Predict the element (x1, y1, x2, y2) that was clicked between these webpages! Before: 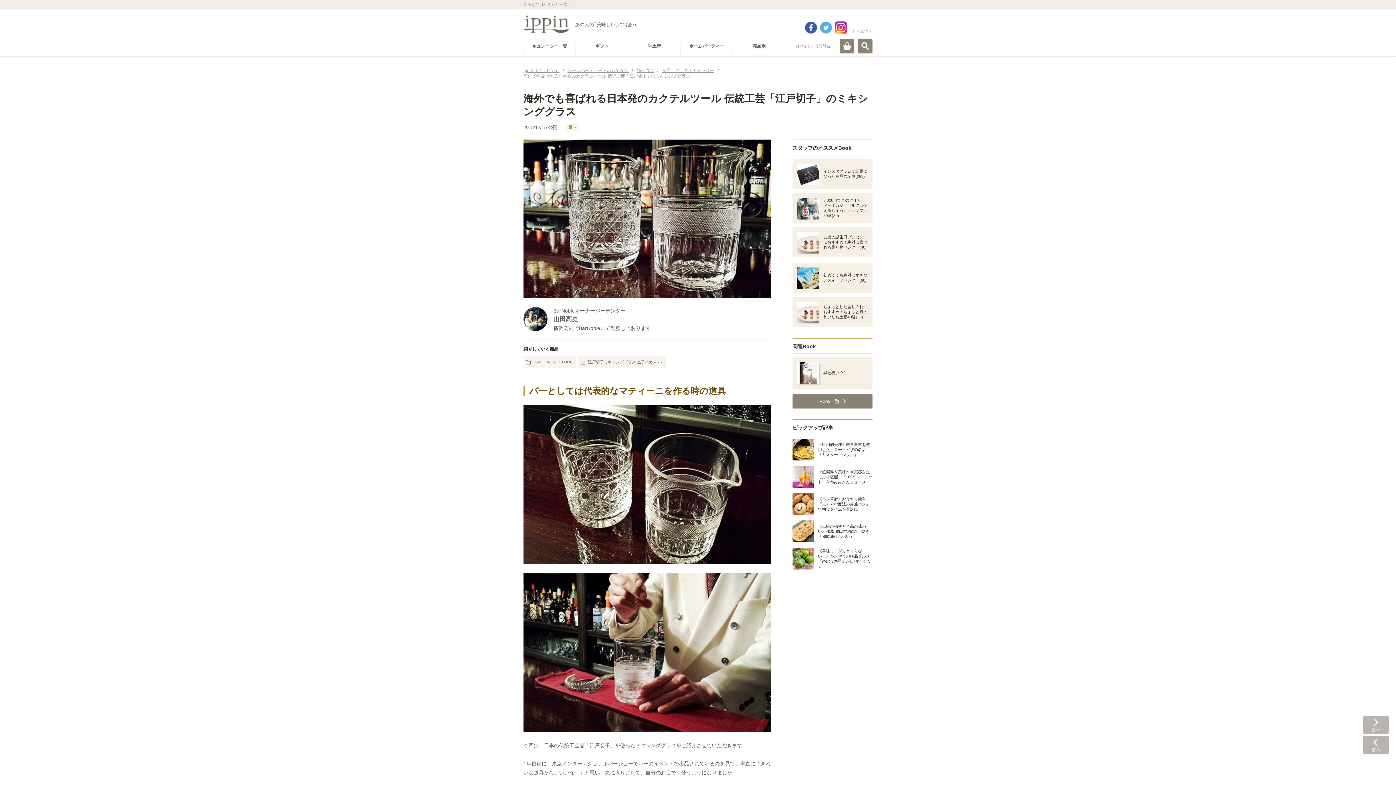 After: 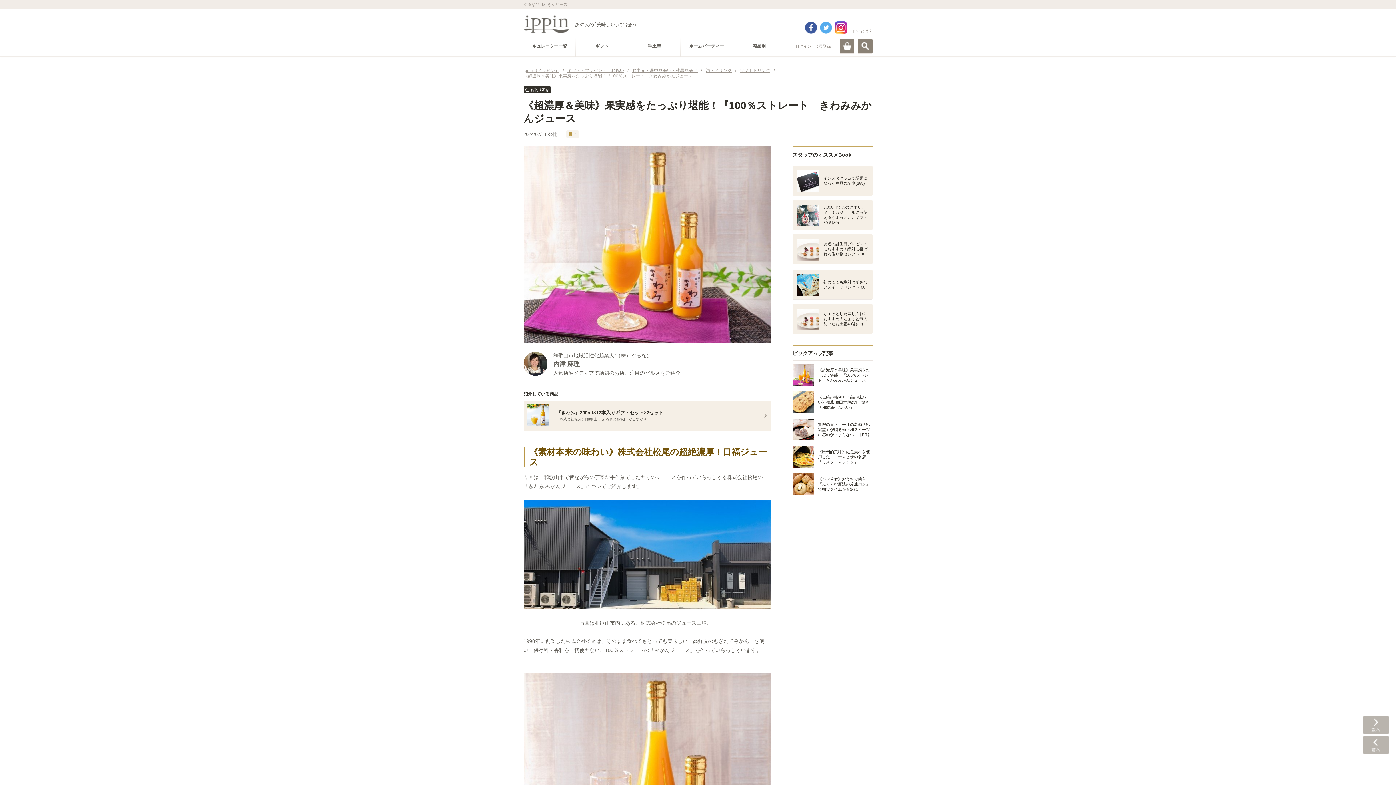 Action: bbox: (792, 466, 872, 488) label: 	《超濃厚＆美味》果実感をたっぷり堪能！『100％ストレート　きわみみかんジュース